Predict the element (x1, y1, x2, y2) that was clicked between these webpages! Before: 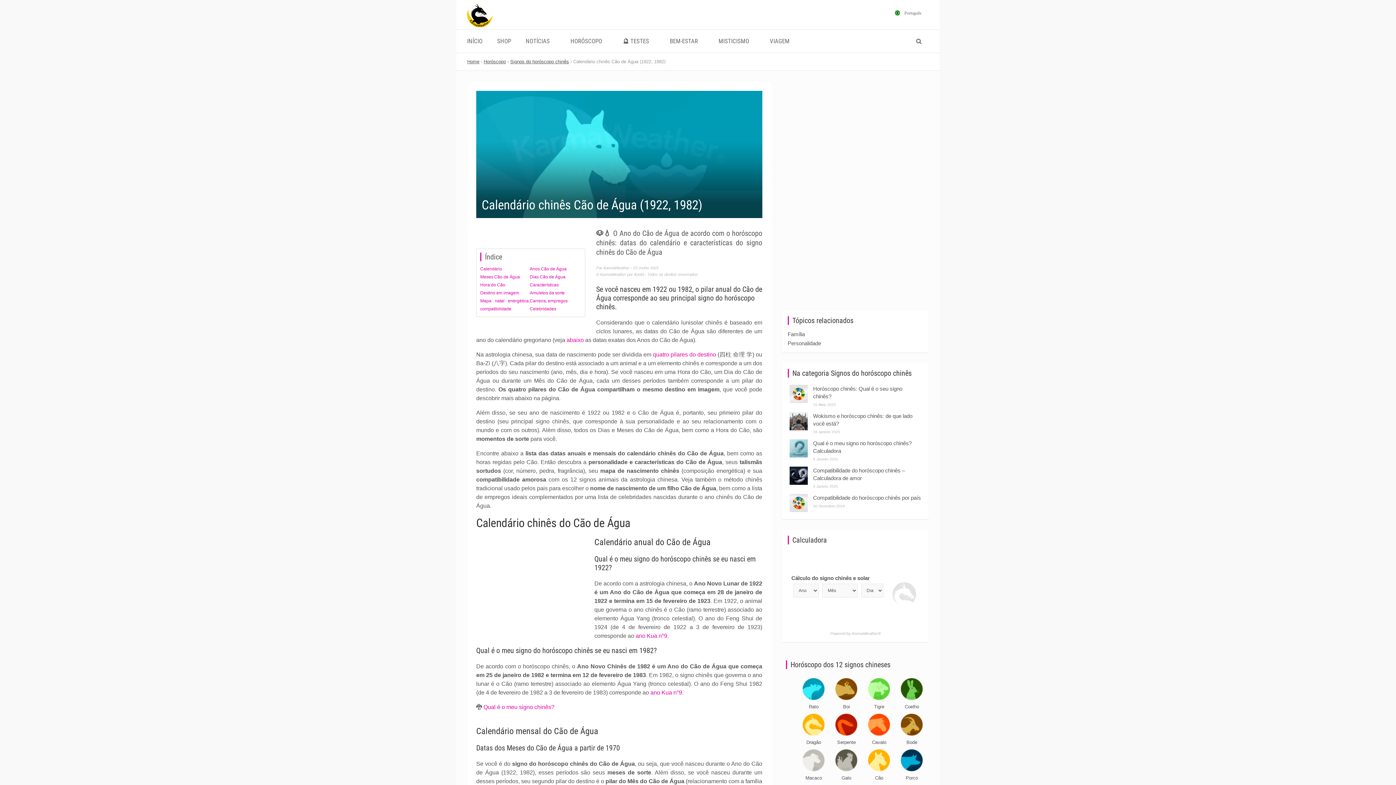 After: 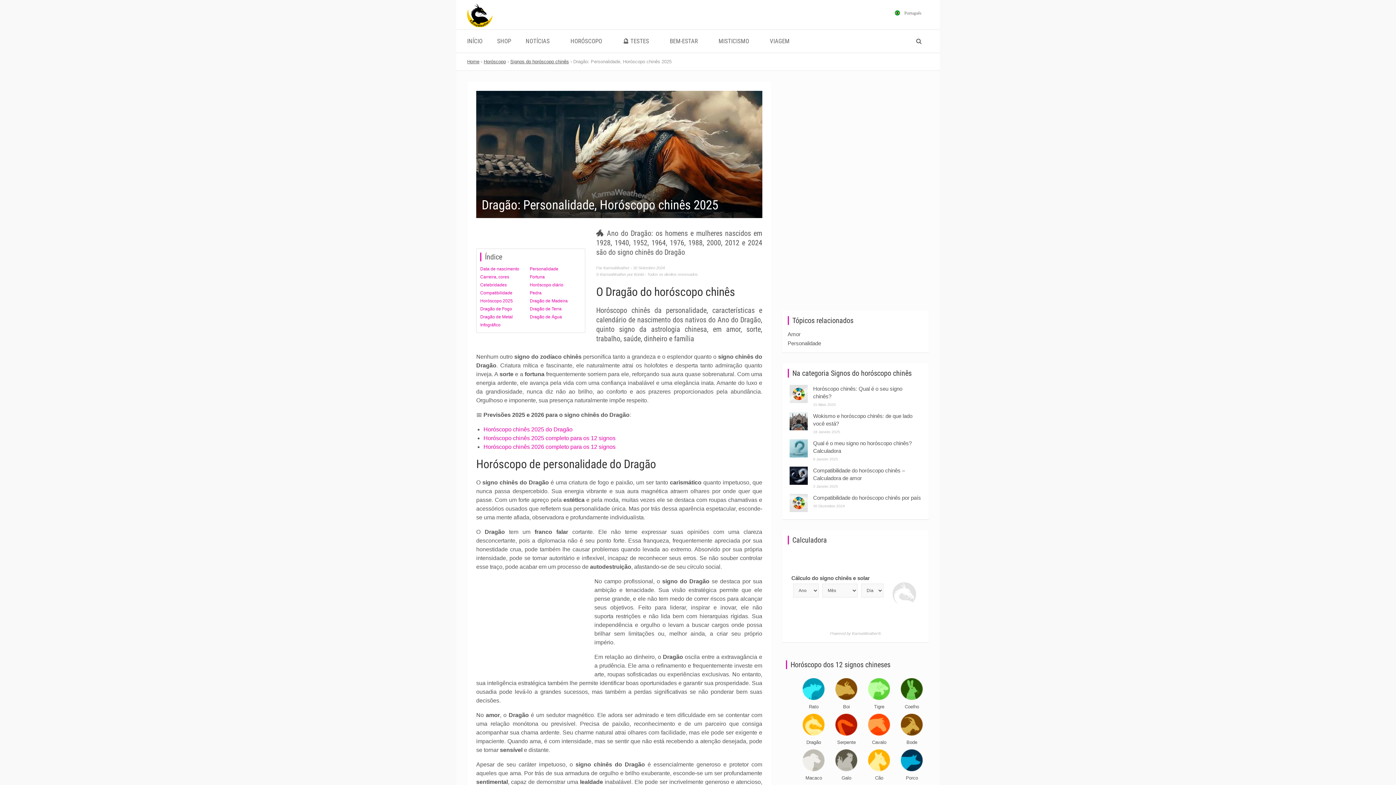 Action: label: Dragão bbox: (803, 714, 824, 745)